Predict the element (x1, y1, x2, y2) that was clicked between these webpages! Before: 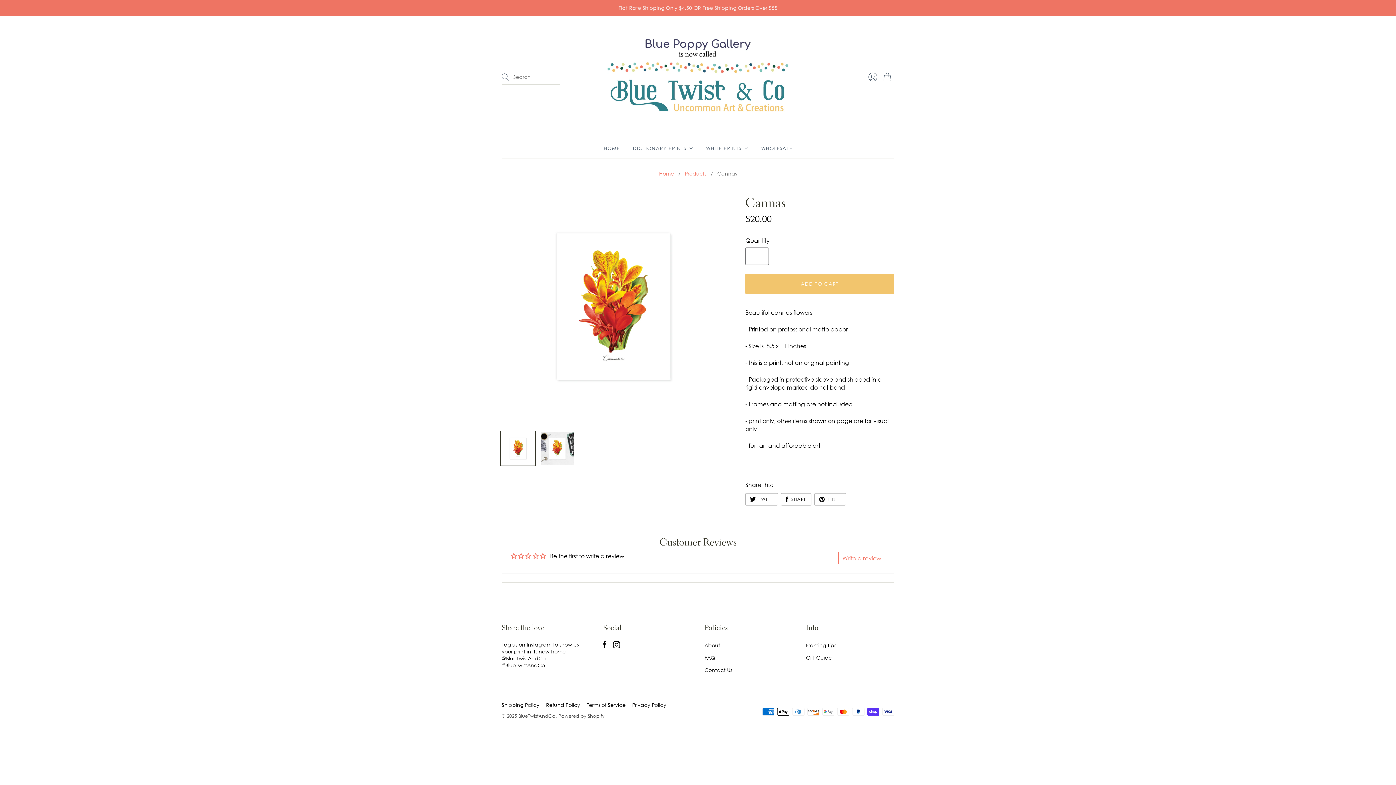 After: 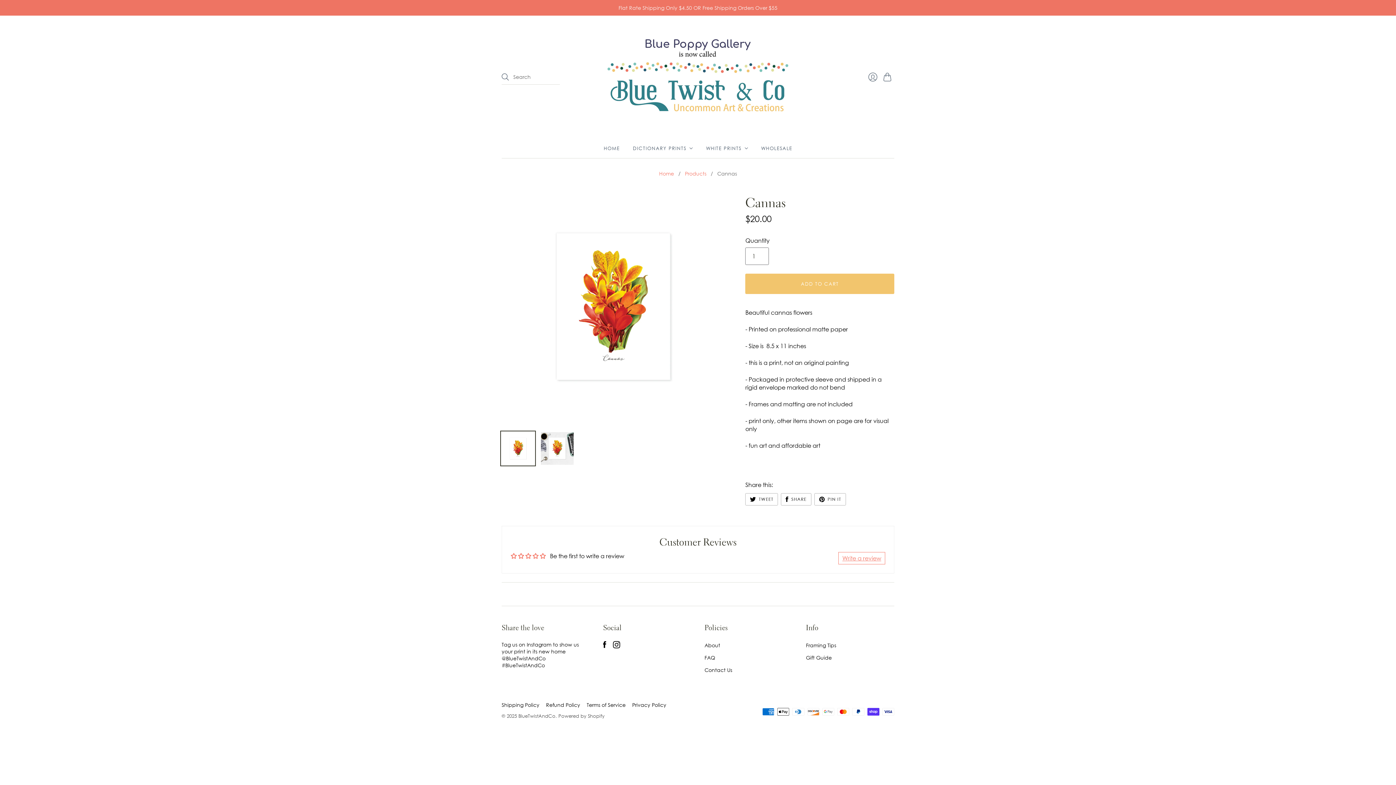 Action: label: Write a review bbox: (838, 552, 885, 564)